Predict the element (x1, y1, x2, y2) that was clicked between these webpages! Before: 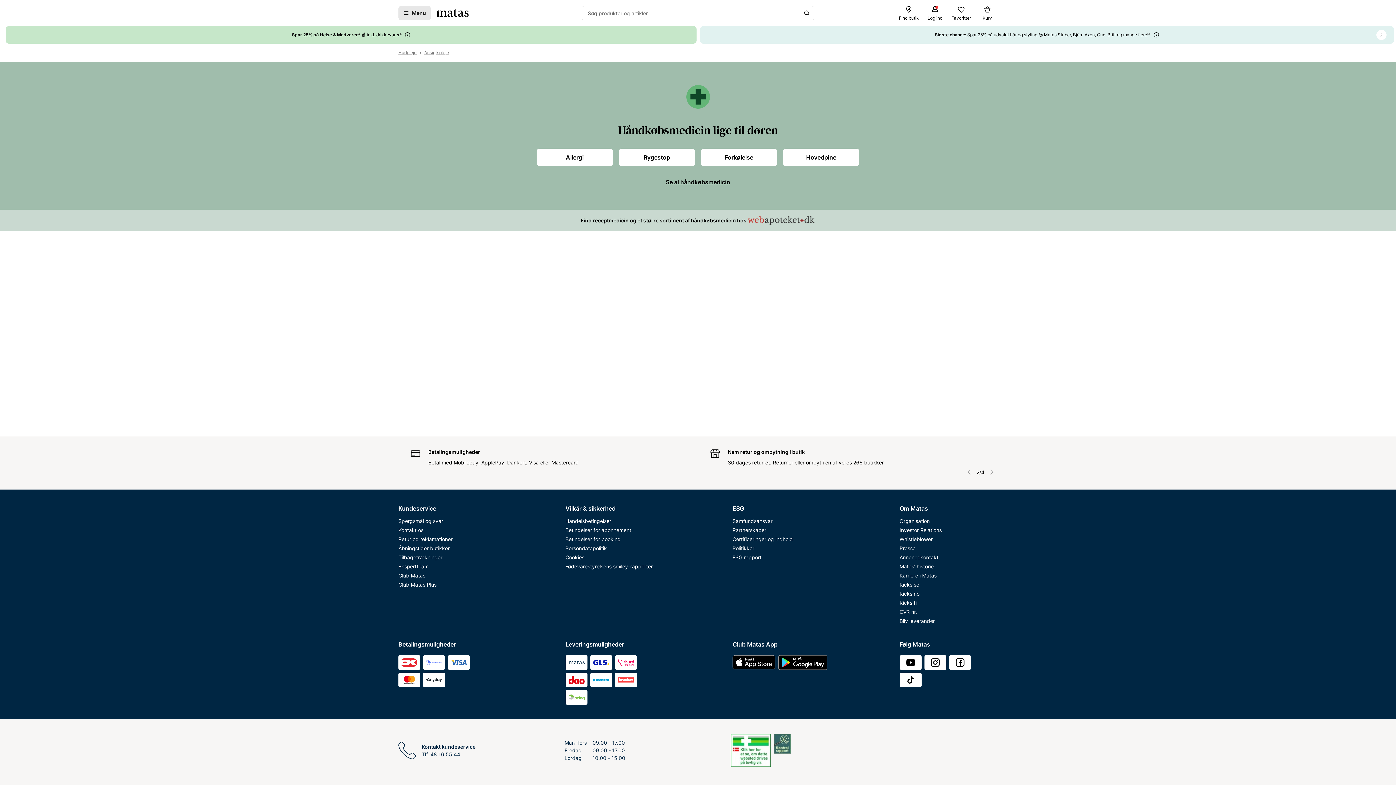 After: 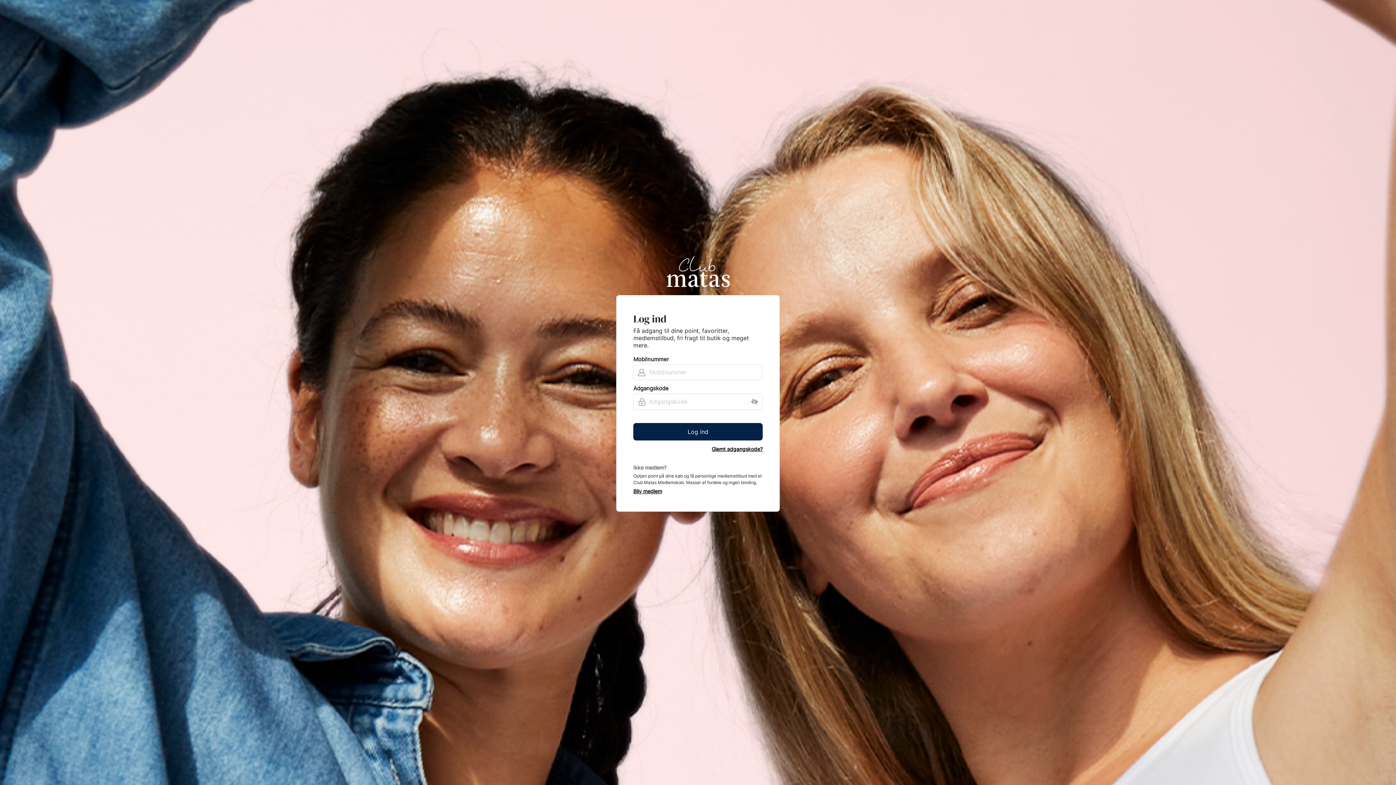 Action: bbox: (925, 17, 945, 31) label: Log ind